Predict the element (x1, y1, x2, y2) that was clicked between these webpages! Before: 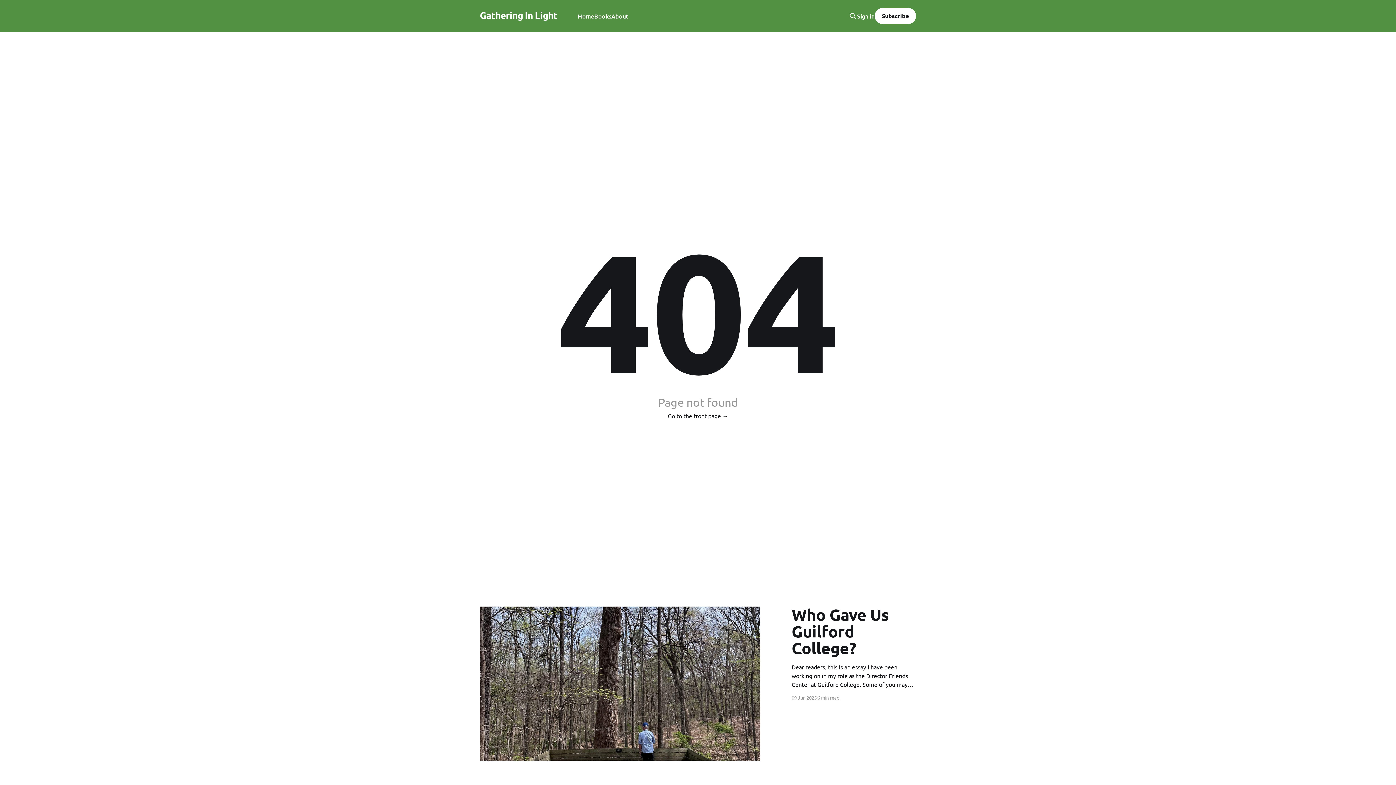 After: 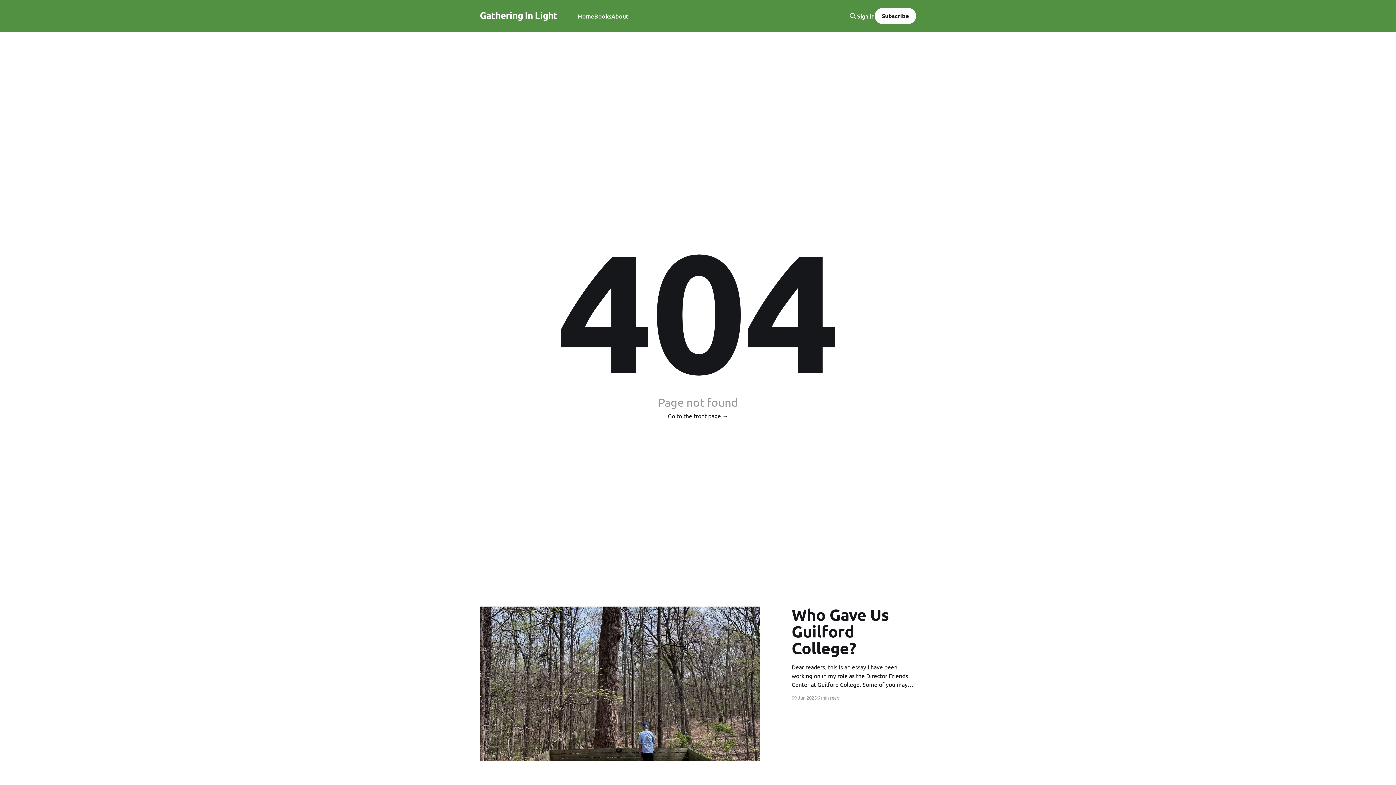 Action: bbox: (874, 8, 916, 24) label: Subscribe